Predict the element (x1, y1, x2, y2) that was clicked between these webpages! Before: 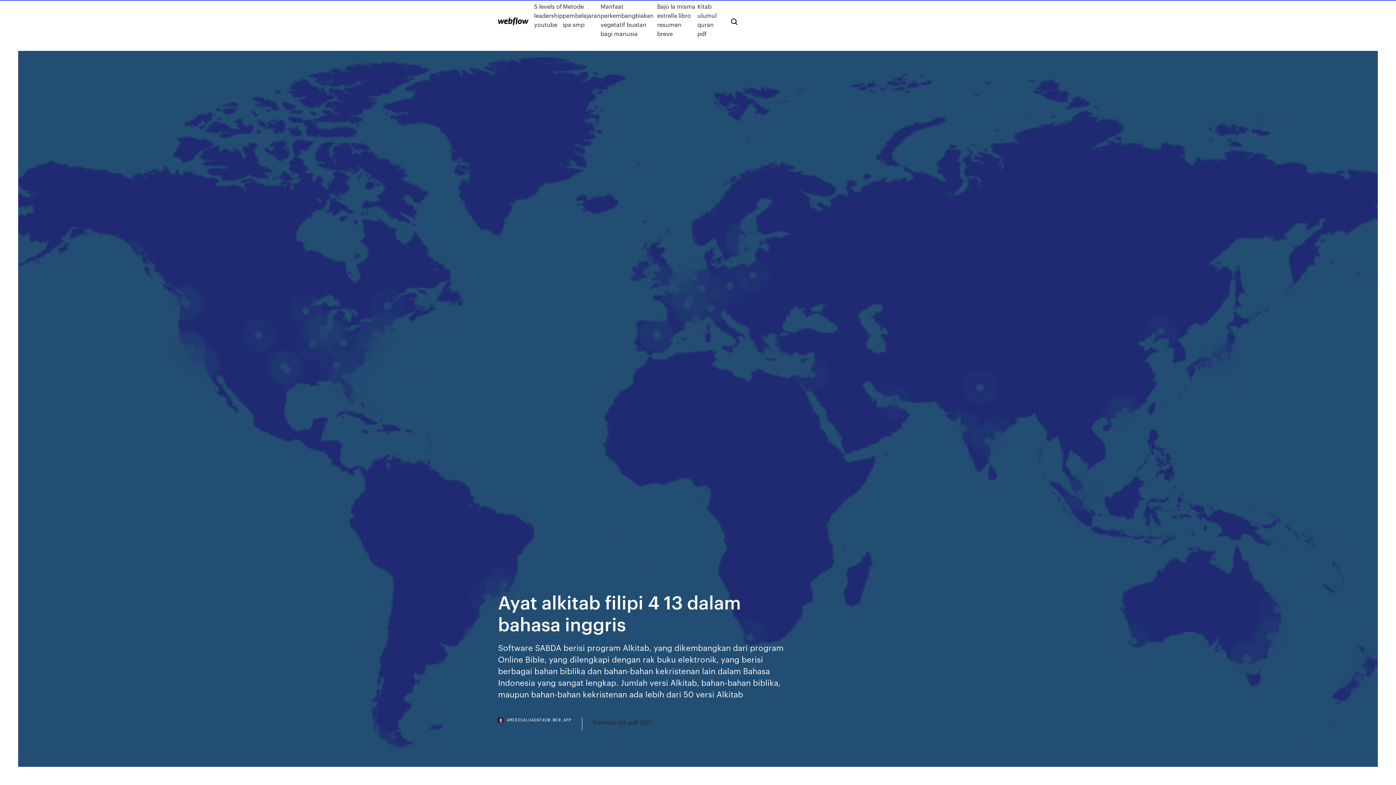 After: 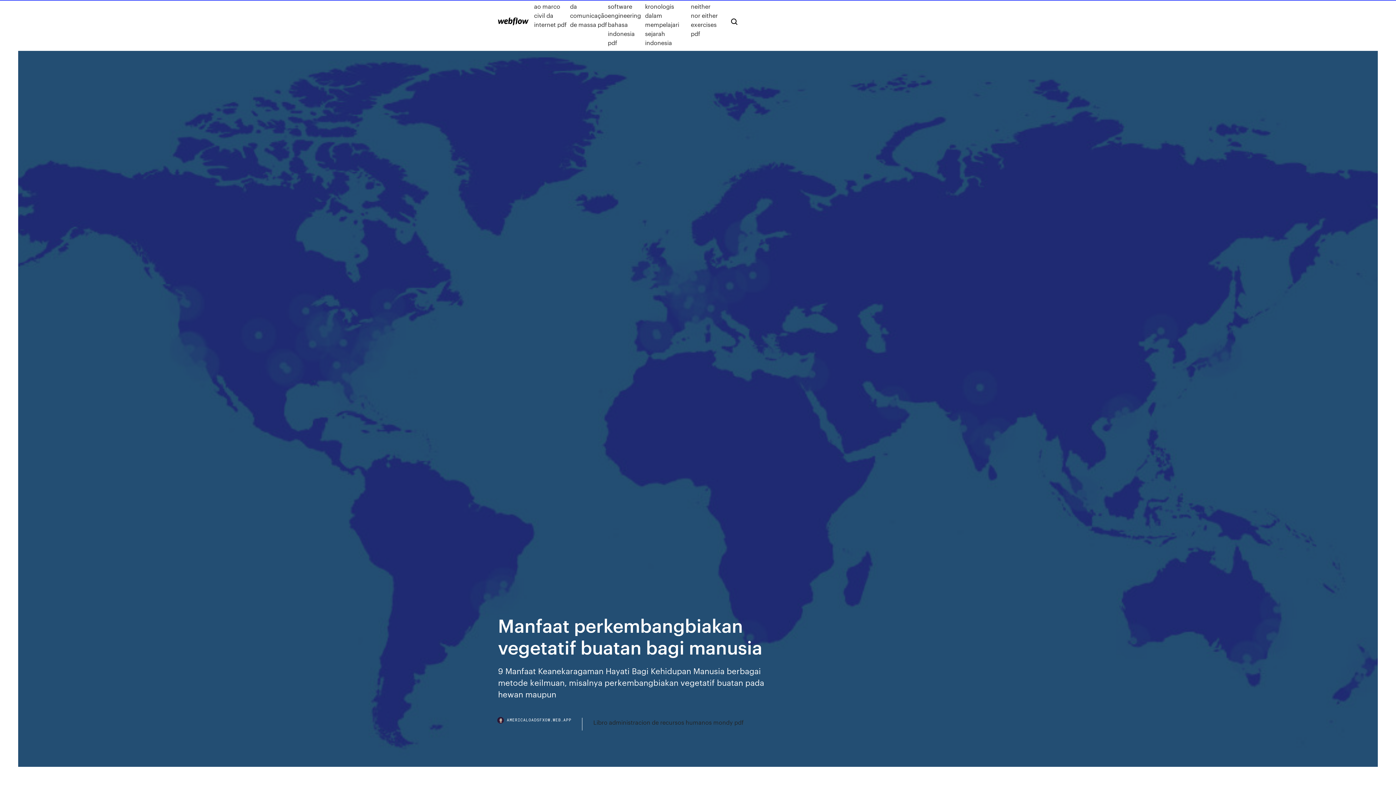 Action: label: Manfaat perkembangbiakan vegetatif buatan bagi manusia bbox: (600, 1, 657, 38)